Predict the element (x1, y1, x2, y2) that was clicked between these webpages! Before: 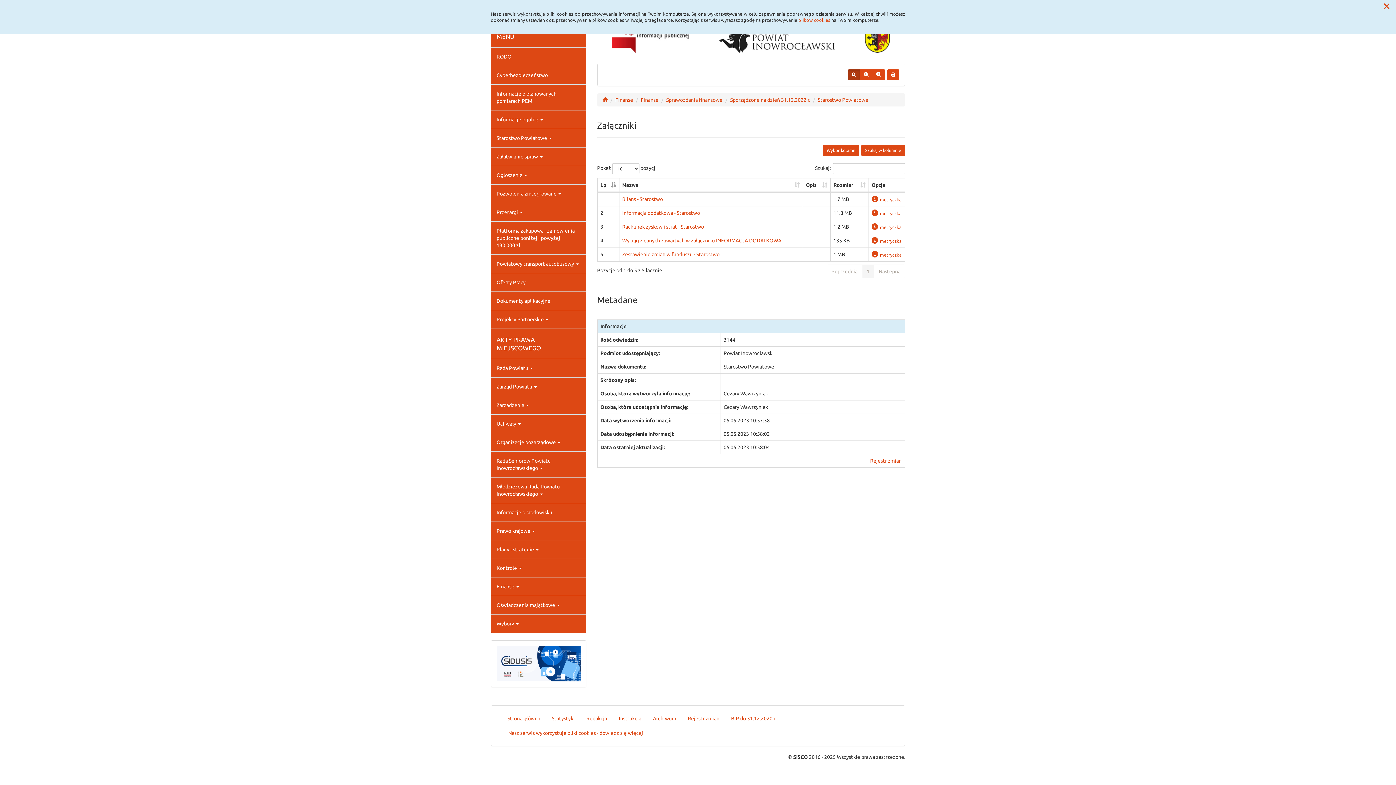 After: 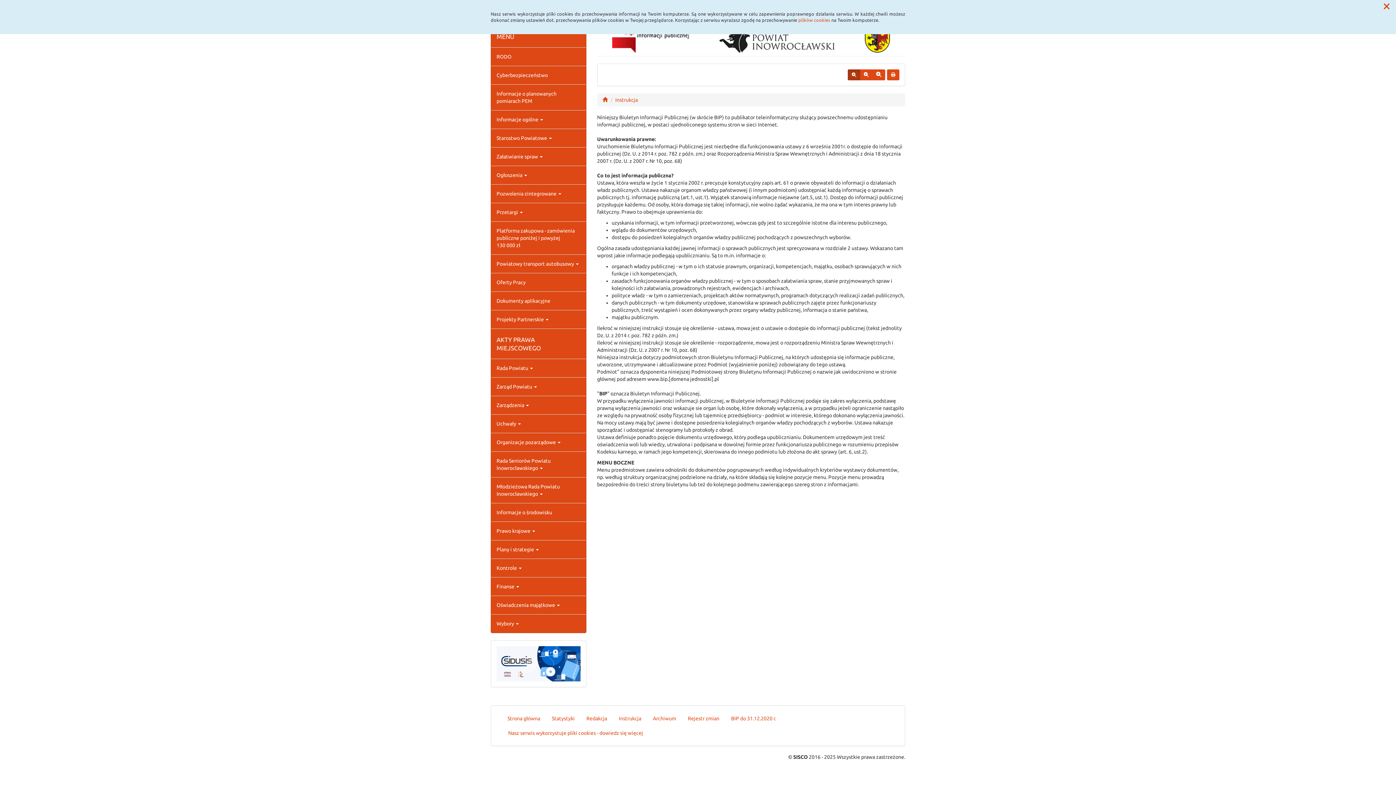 Action: label: Instrukcja bbox: (613, 711, 646, 726)